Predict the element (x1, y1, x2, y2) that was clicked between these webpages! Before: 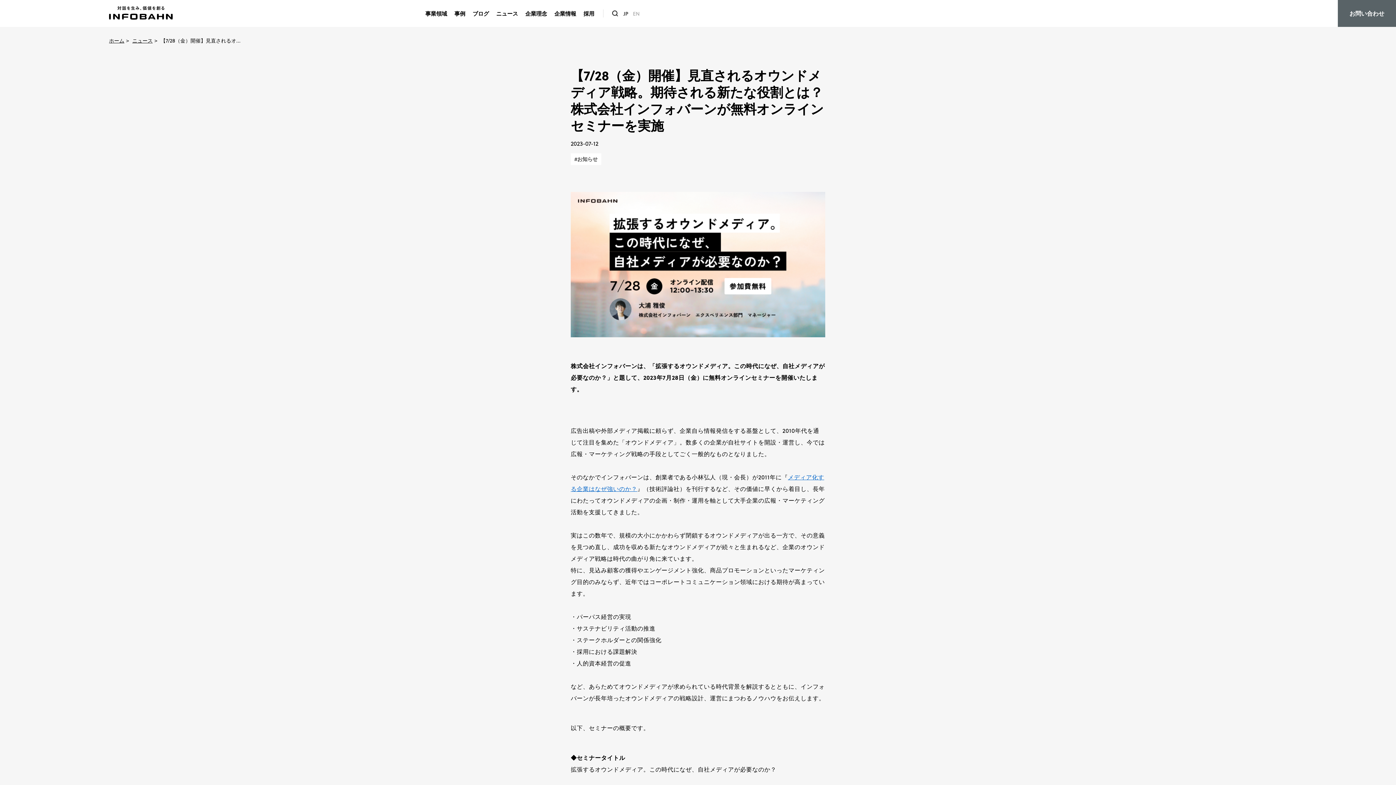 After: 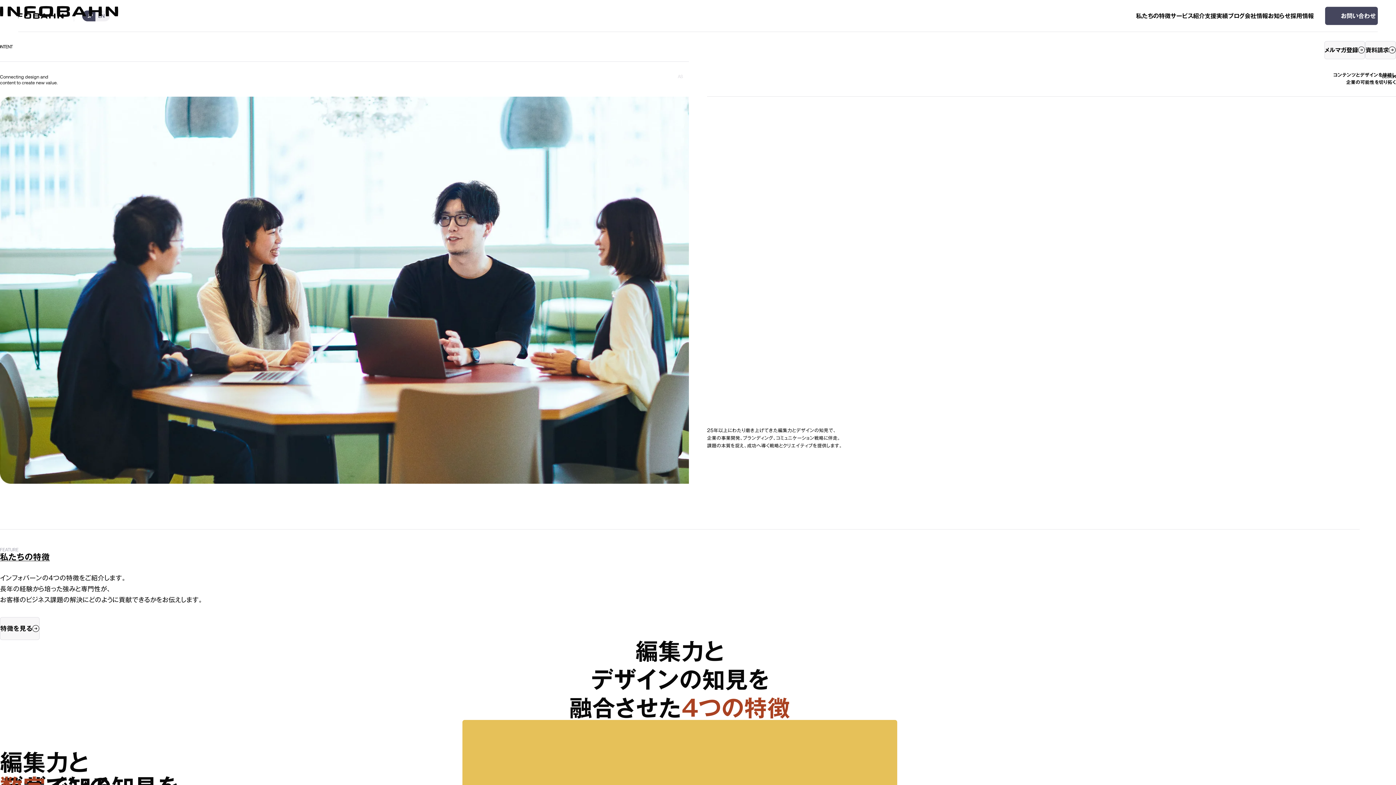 Action: label: JP bbox: (623, 10, 628, 17)